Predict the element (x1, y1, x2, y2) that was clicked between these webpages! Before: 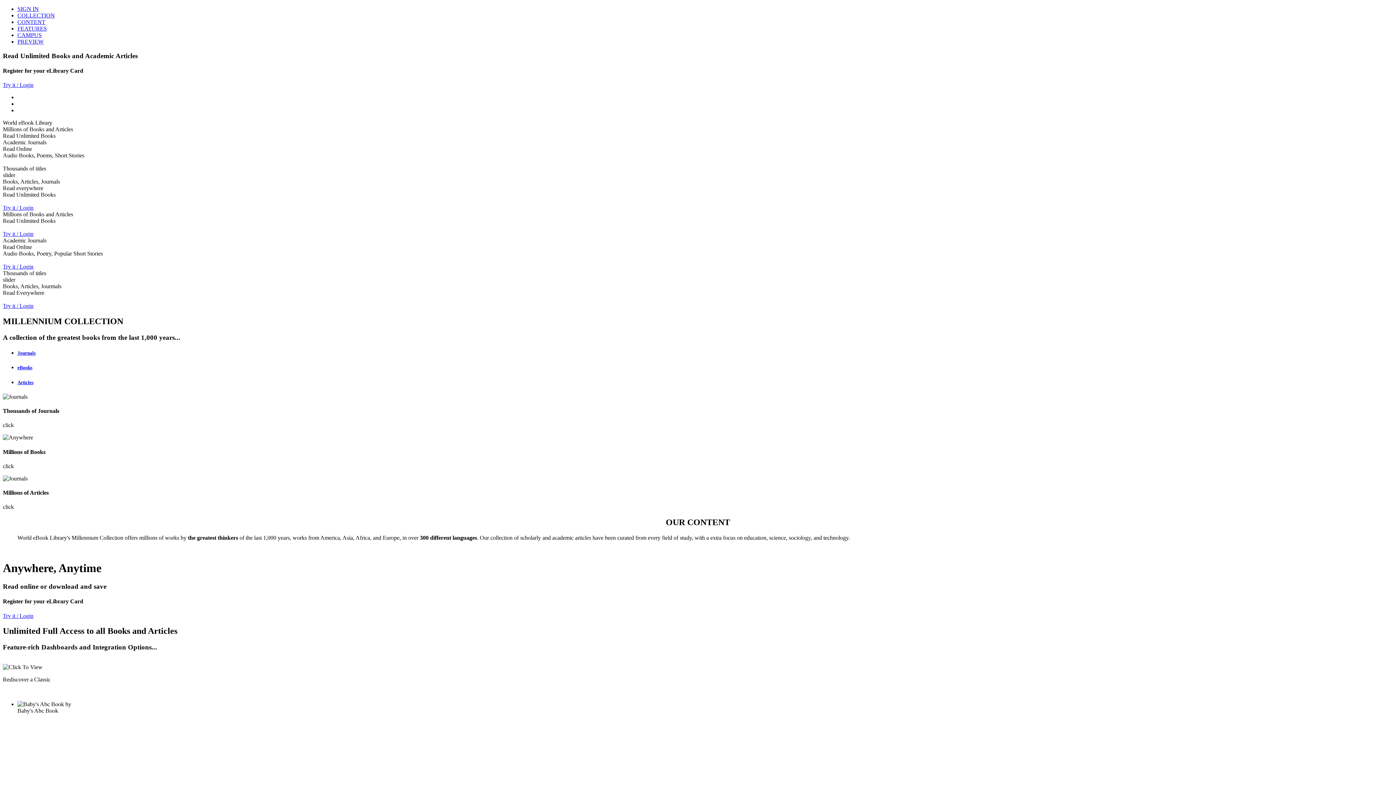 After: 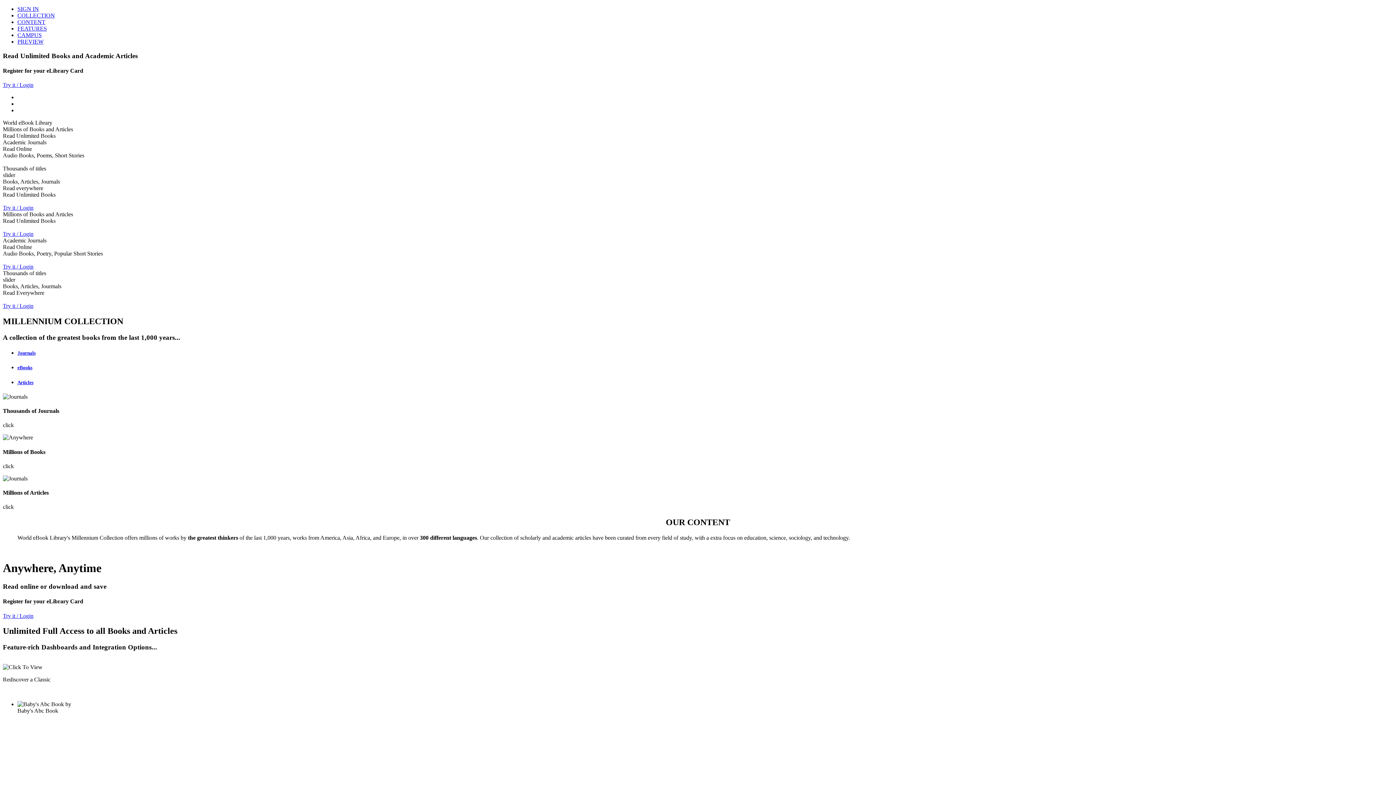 Action: bbox: (2, 204, 33, 211) label: Try it / Login